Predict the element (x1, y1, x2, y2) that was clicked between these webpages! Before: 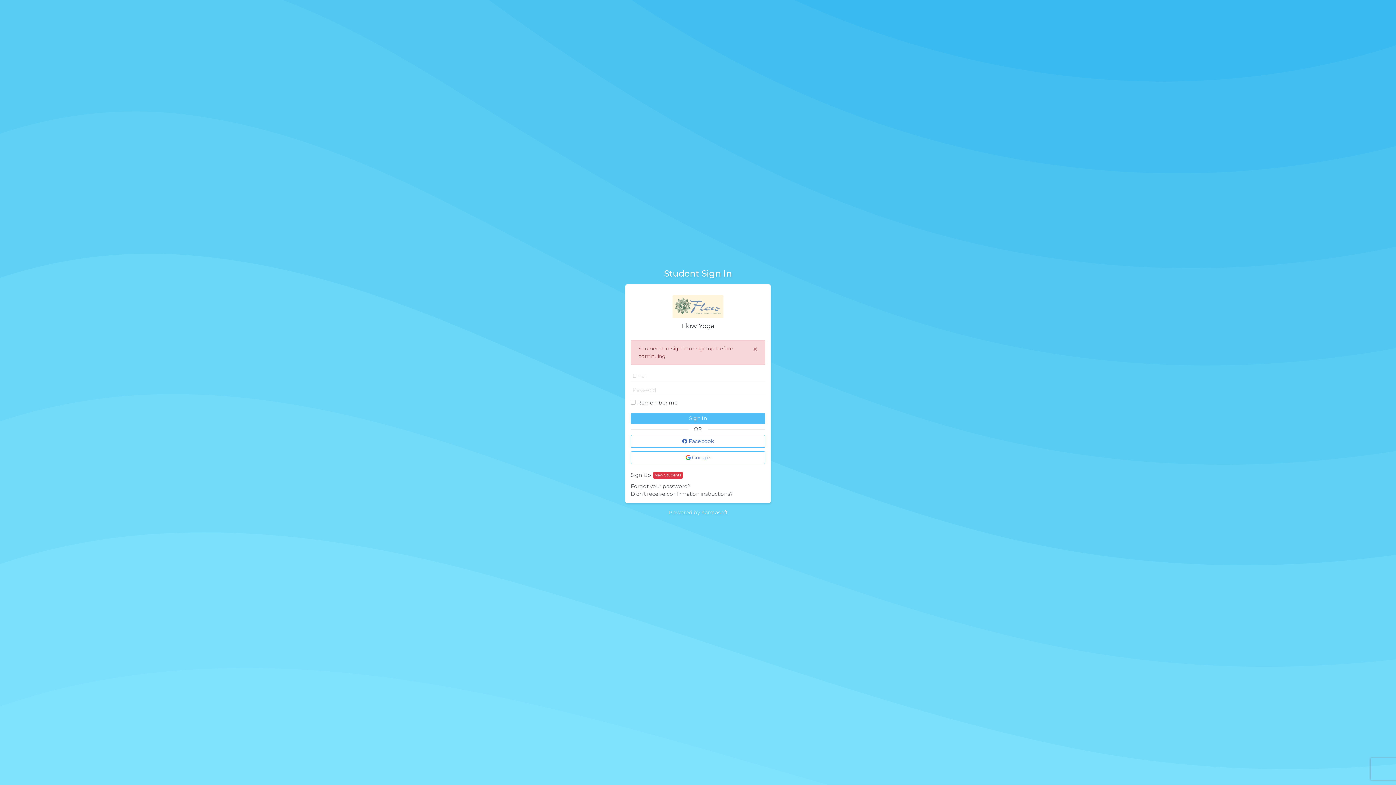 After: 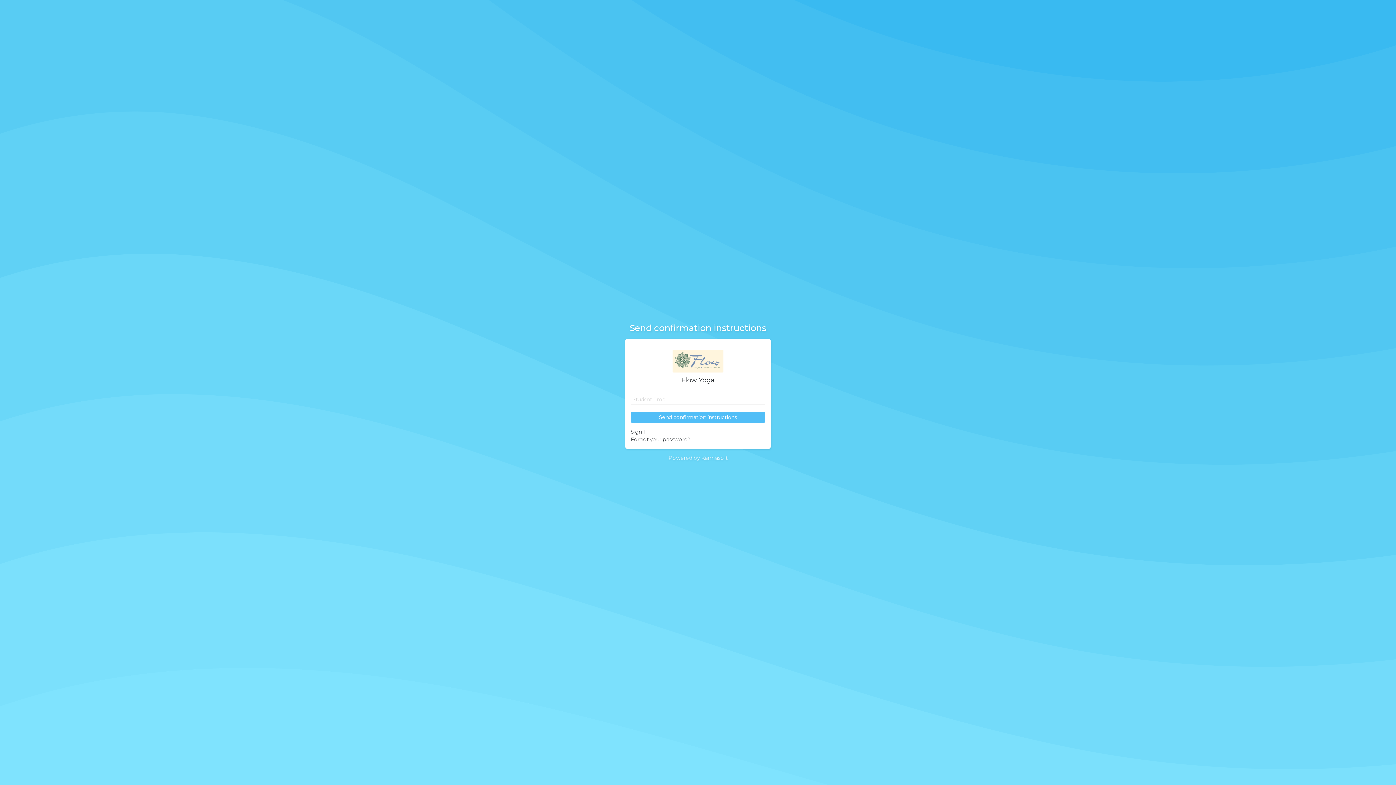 Action: bbox: (630, 490, 765, 498) label: Didn't receive confirmation instructions?